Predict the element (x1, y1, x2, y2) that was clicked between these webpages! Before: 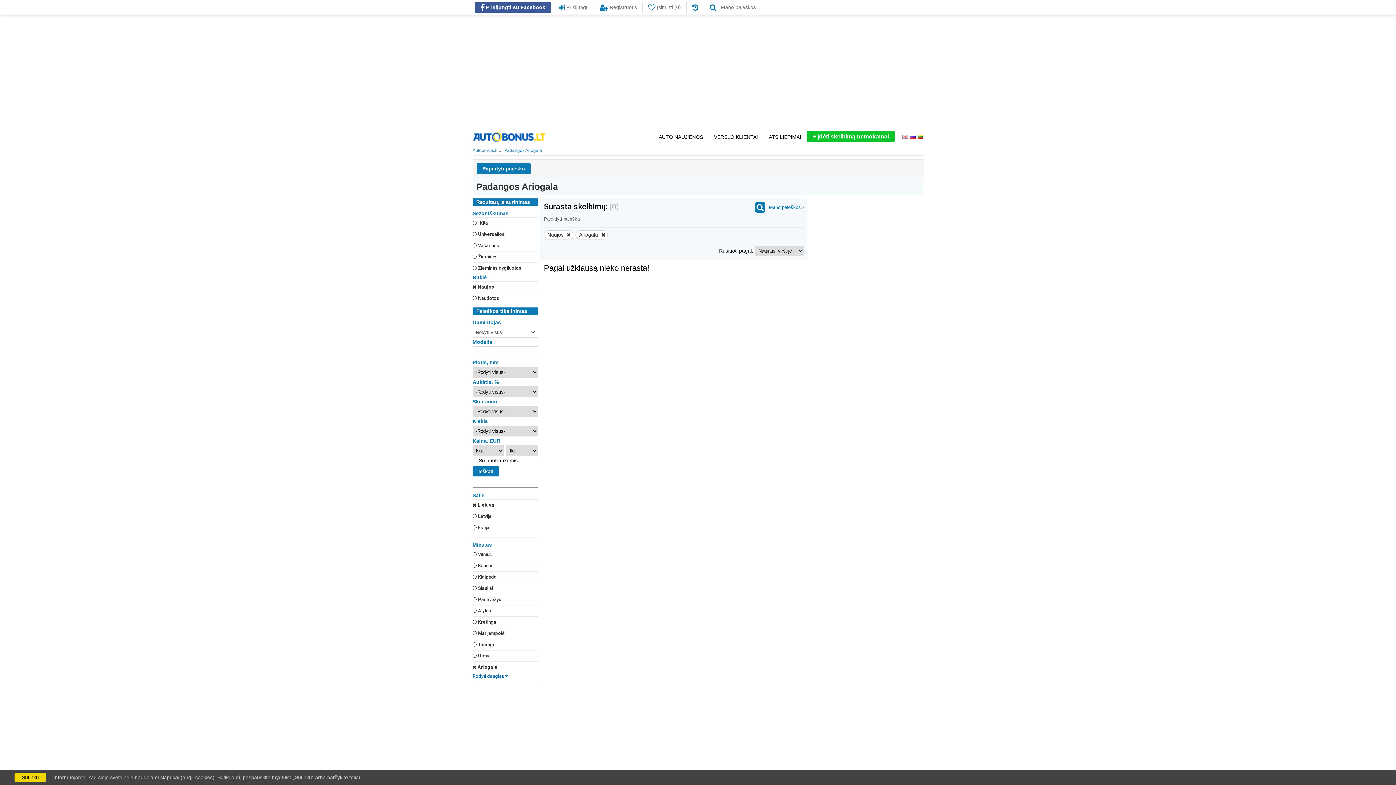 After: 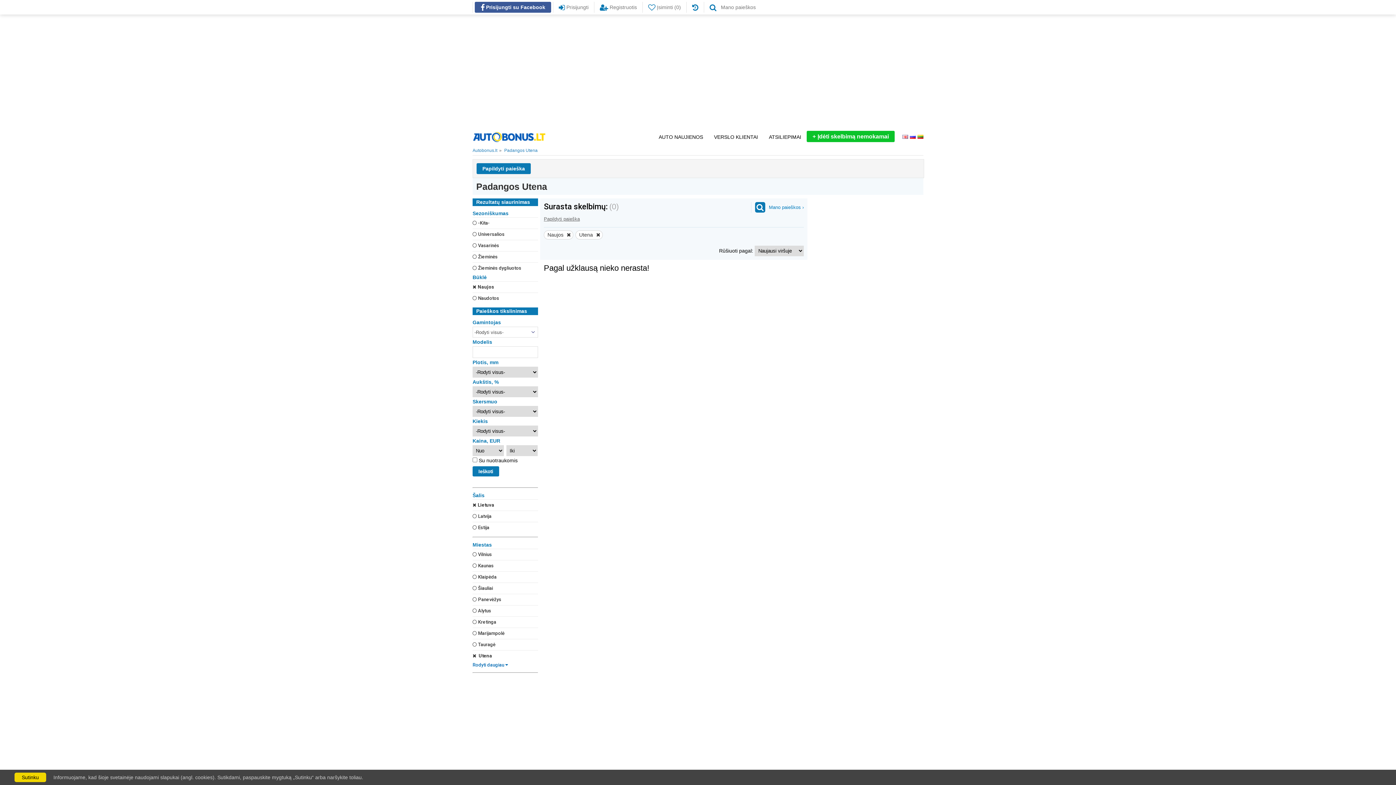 Action: bbox: (472, 652, 538, 660) label: Utena